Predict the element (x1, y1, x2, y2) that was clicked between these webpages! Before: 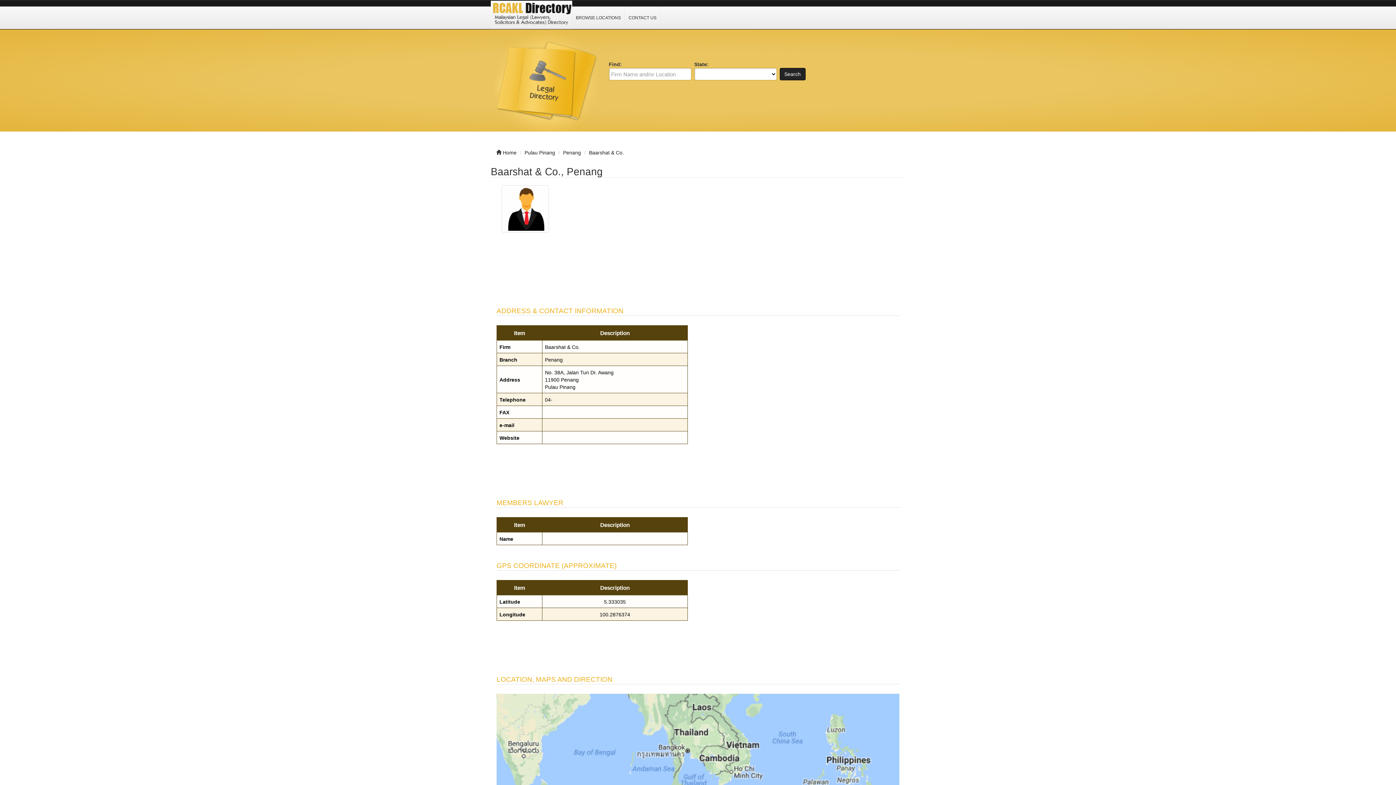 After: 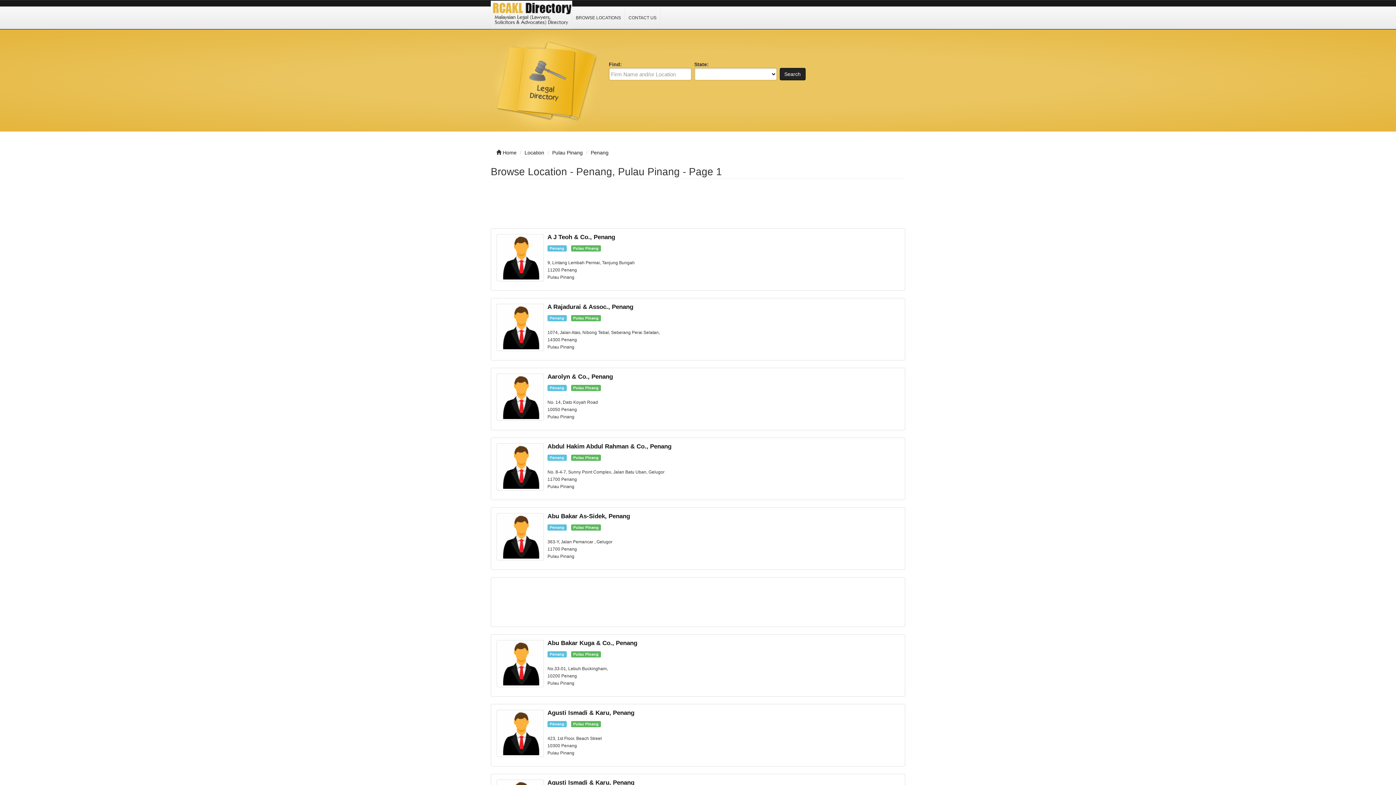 Action: bbox: (563, 149, 581, 155) label: Penang